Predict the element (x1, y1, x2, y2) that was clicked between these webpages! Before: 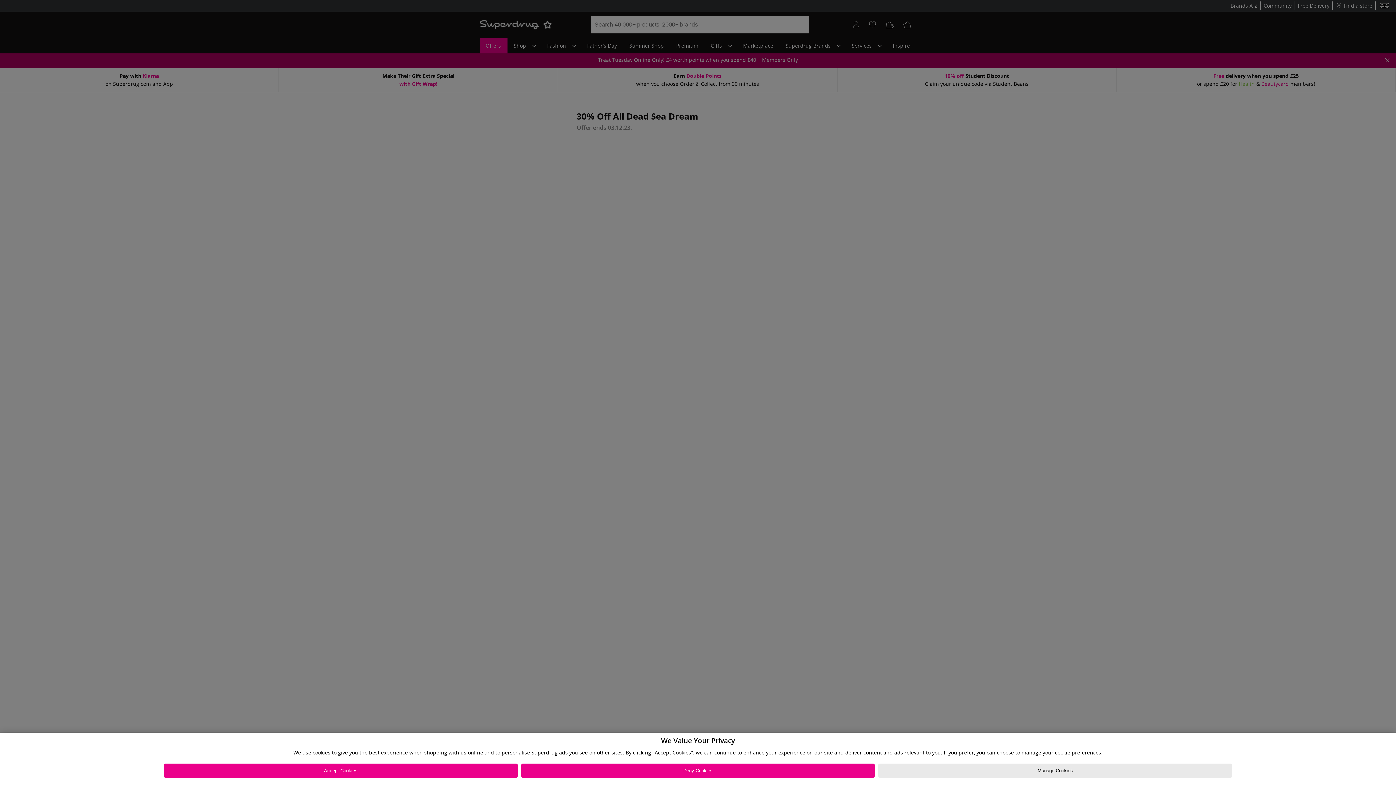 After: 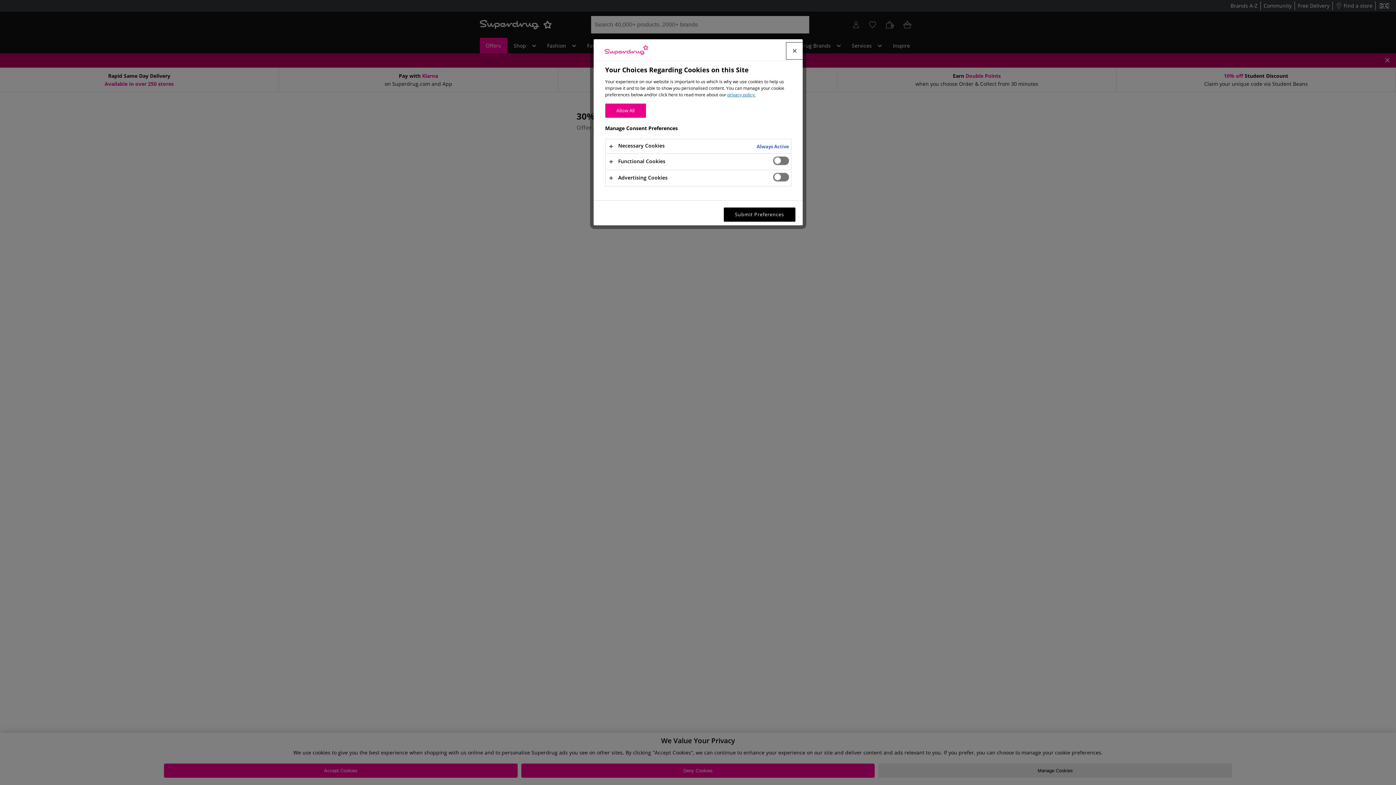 Action: label: Manage Cookies bbox: (878, 764, 1232, 778)